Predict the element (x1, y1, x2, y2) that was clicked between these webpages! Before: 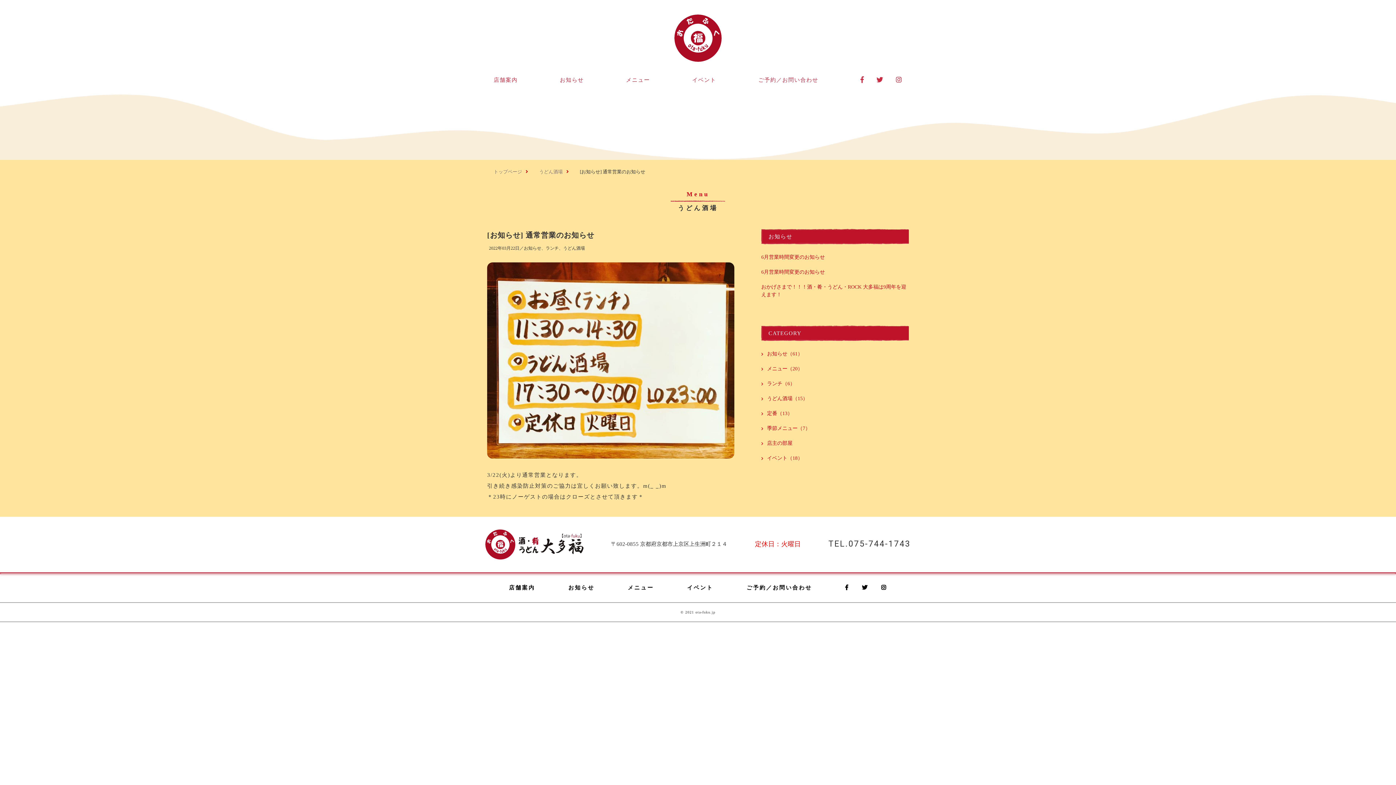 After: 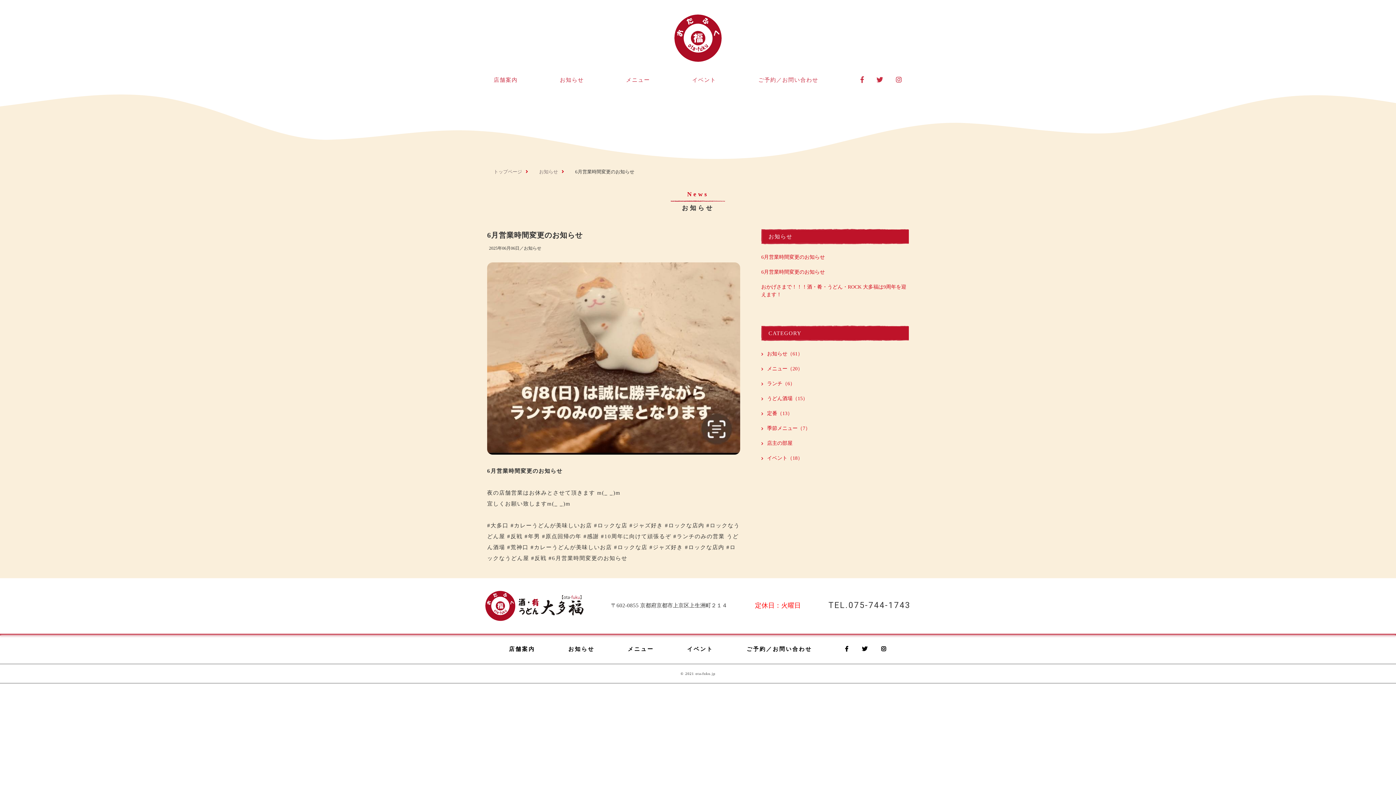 Action: label: 6月営業時間変更のお知らせ bbox: (761, 268, 909, 276)